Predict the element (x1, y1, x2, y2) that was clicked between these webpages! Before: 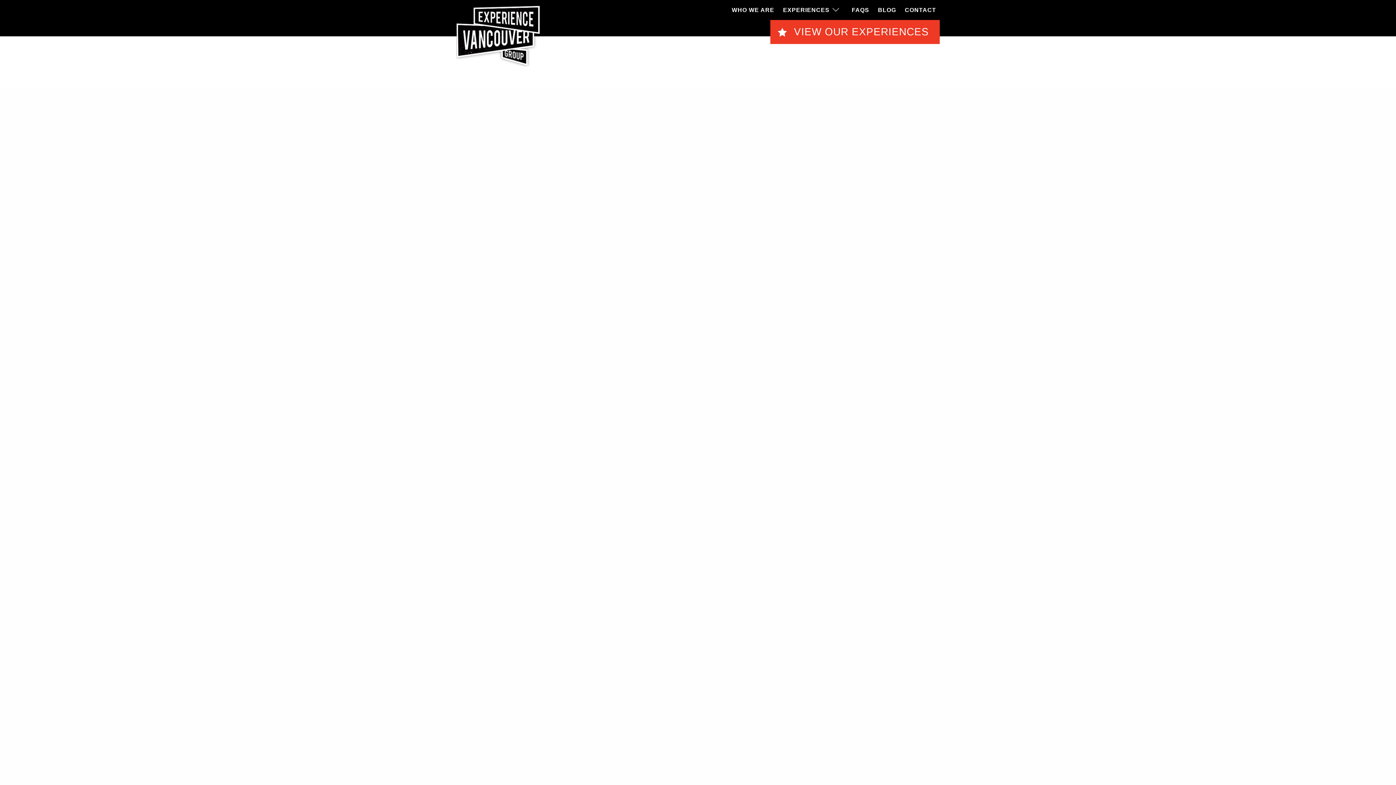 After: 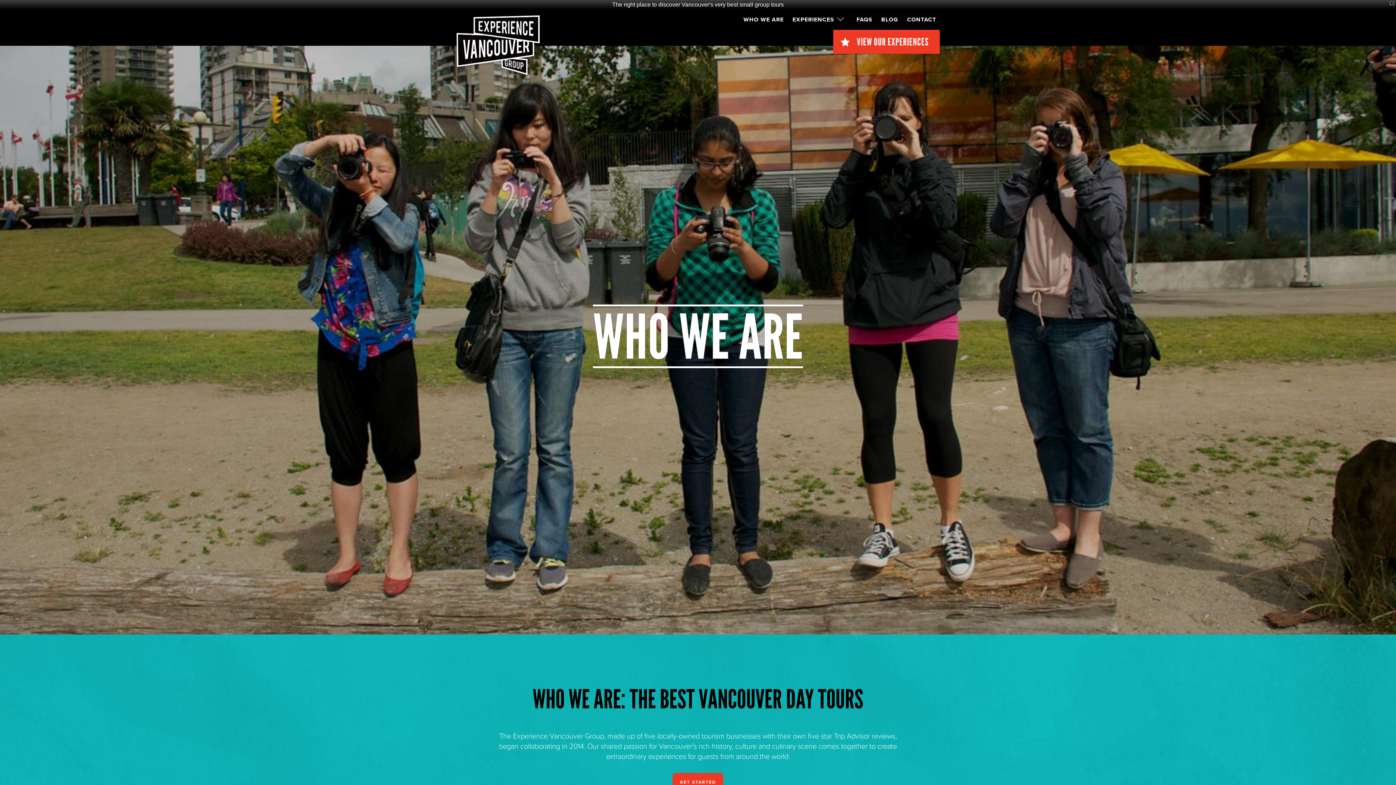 Action: label: WHO WE ARE bbox: (728, 5, 778, 14)